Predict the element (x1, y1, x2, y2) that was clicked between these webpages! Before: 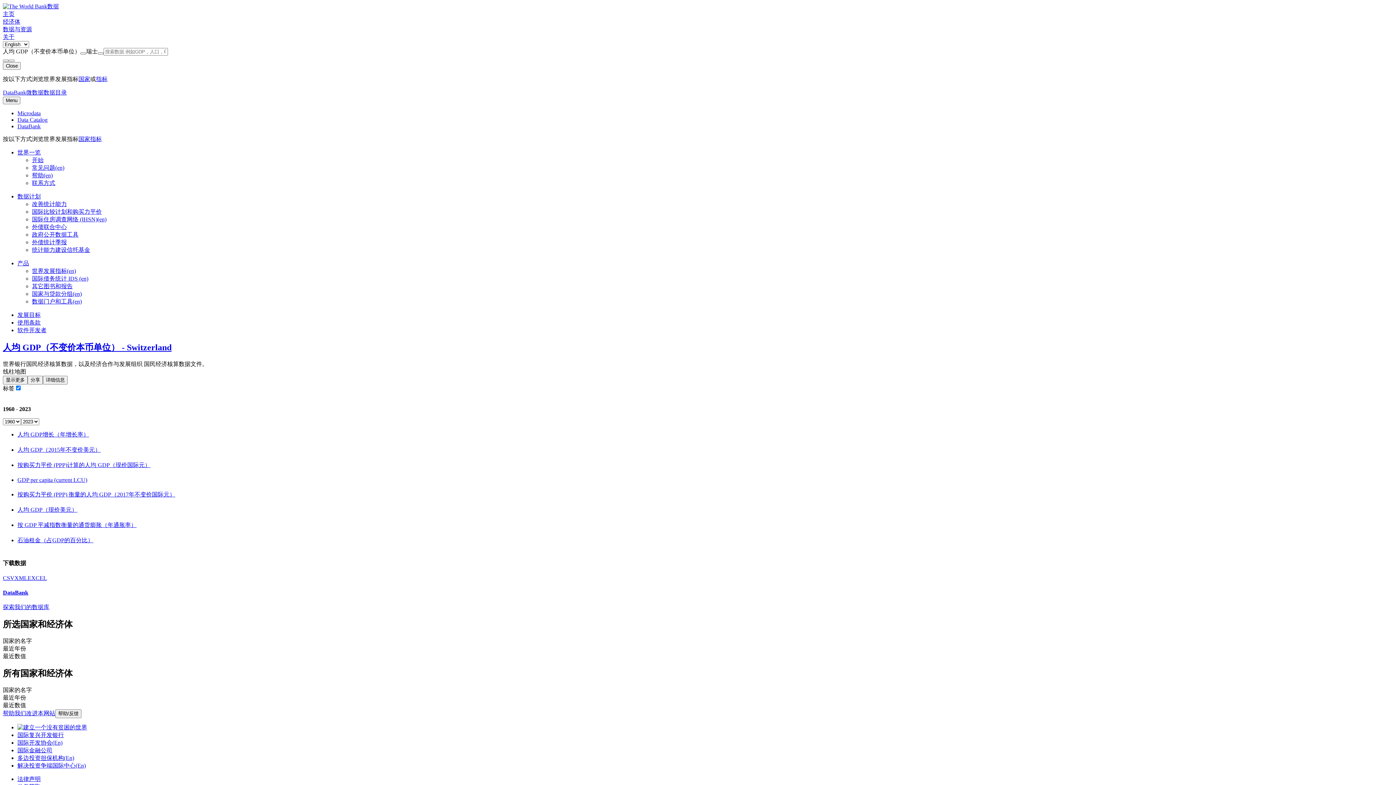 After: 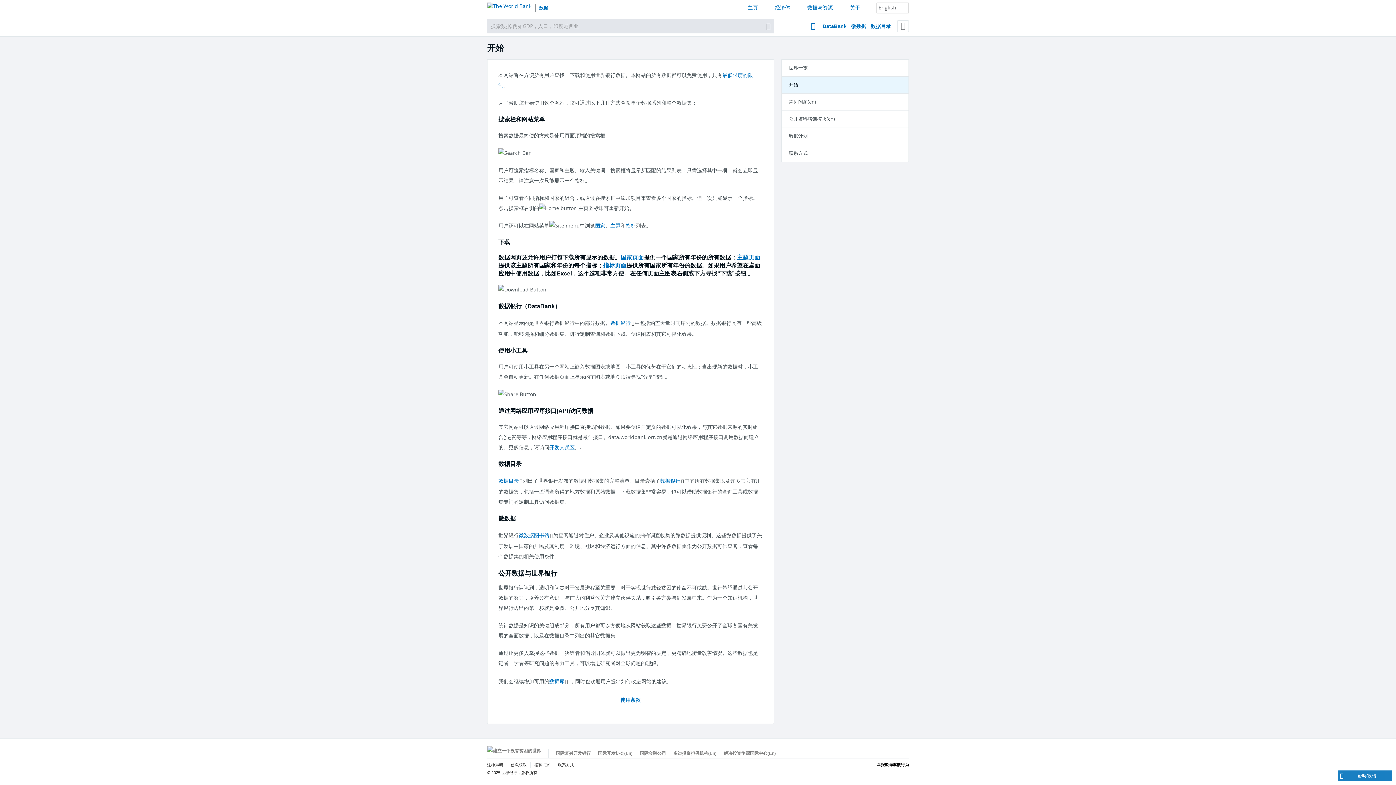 Action: bbox: (32, 157, 43, 163) label: 开始